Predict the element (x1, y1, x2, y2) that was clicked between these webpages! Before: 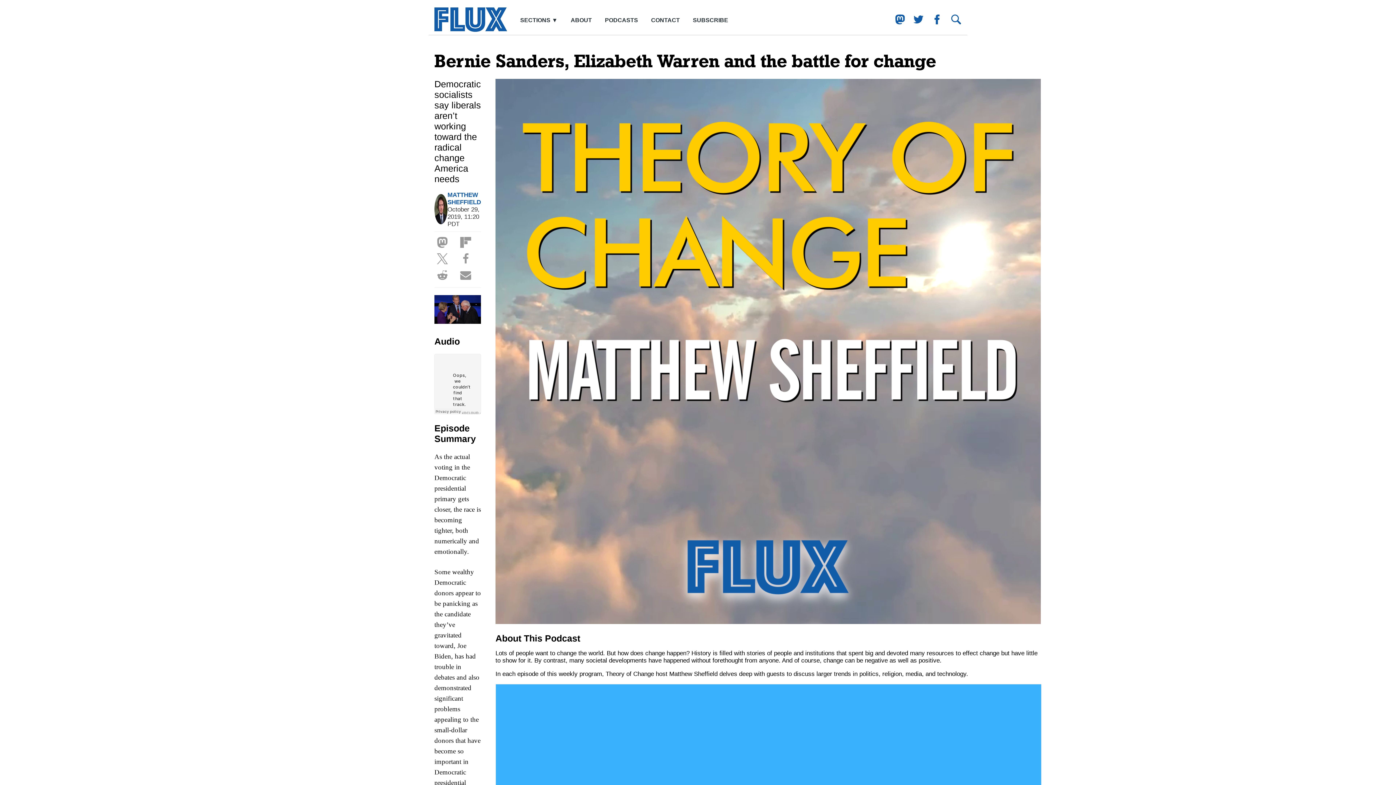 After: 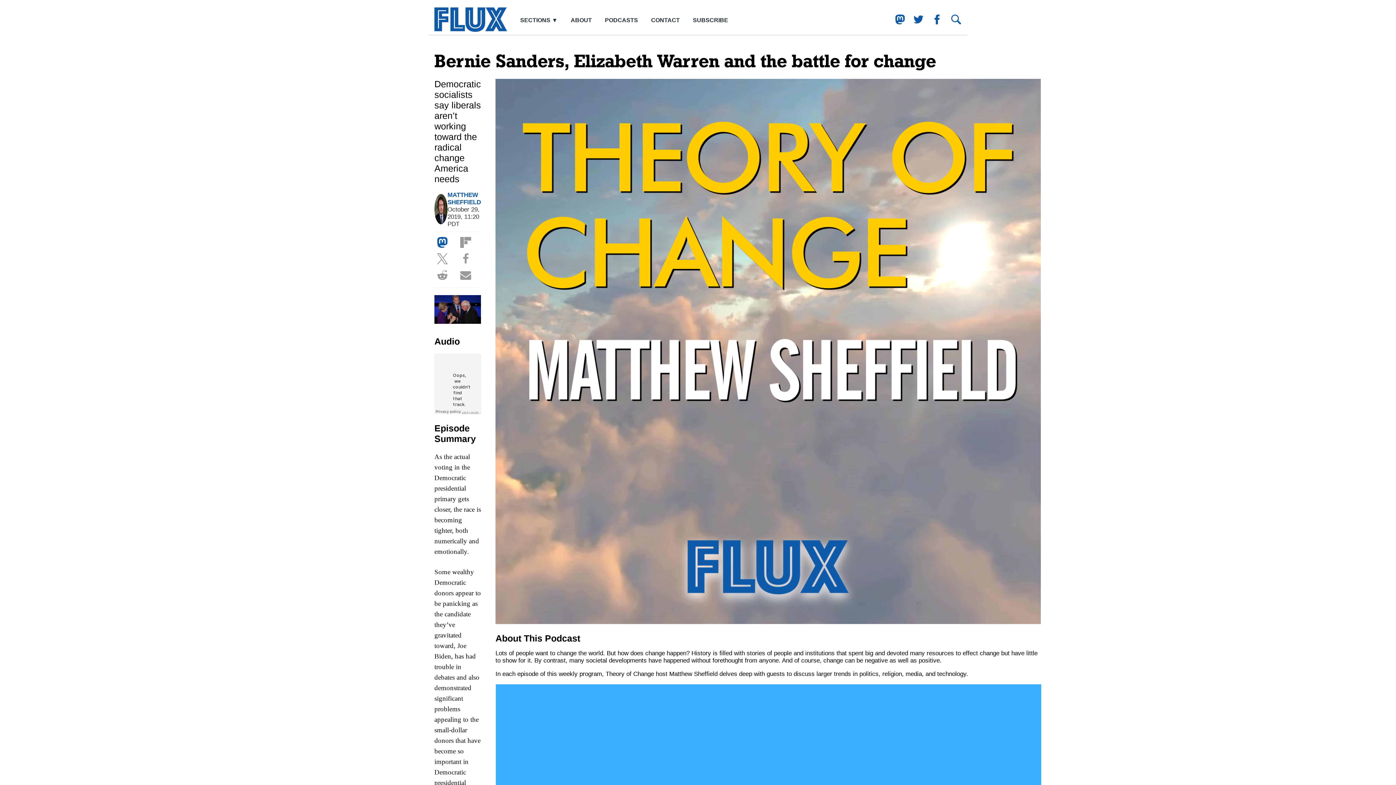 Action: label: Share on Mastodon bbox: (436, 235, 450, 248)